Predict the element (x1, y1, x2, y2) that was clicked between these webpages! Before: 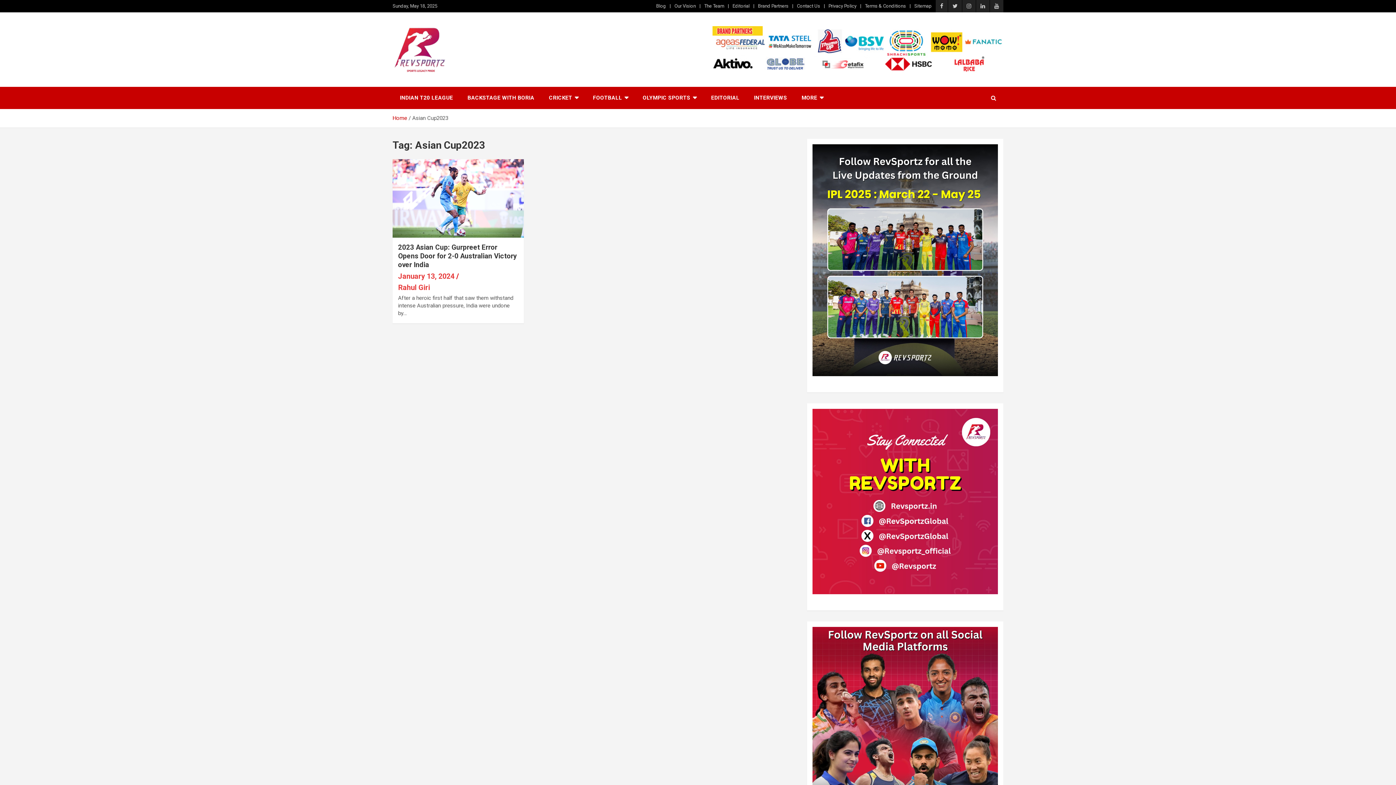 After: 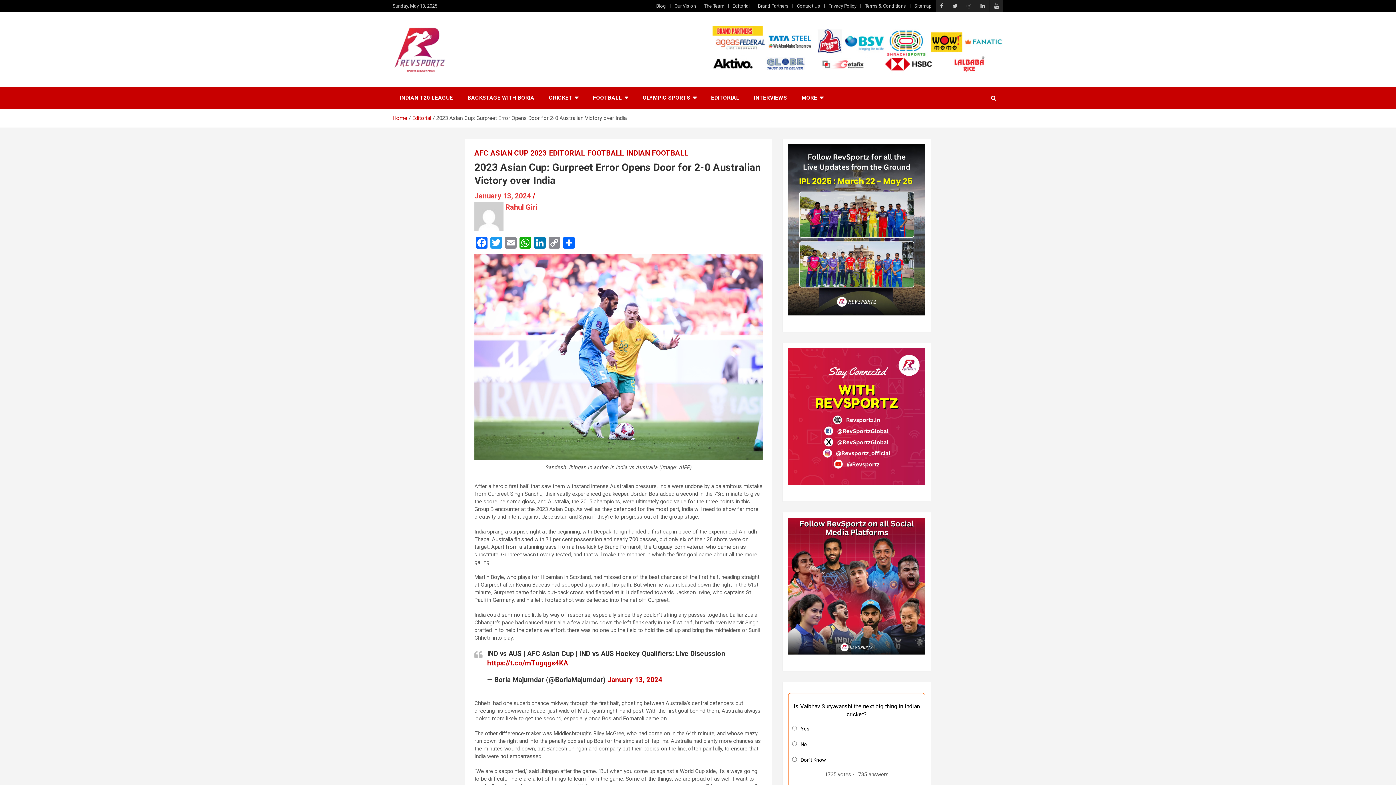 Action: label: 2023 Asian Cup: Gurpreet Error Opens Door for 2-0 Australian Victory over India bbox: (398, 243, 517, 269)